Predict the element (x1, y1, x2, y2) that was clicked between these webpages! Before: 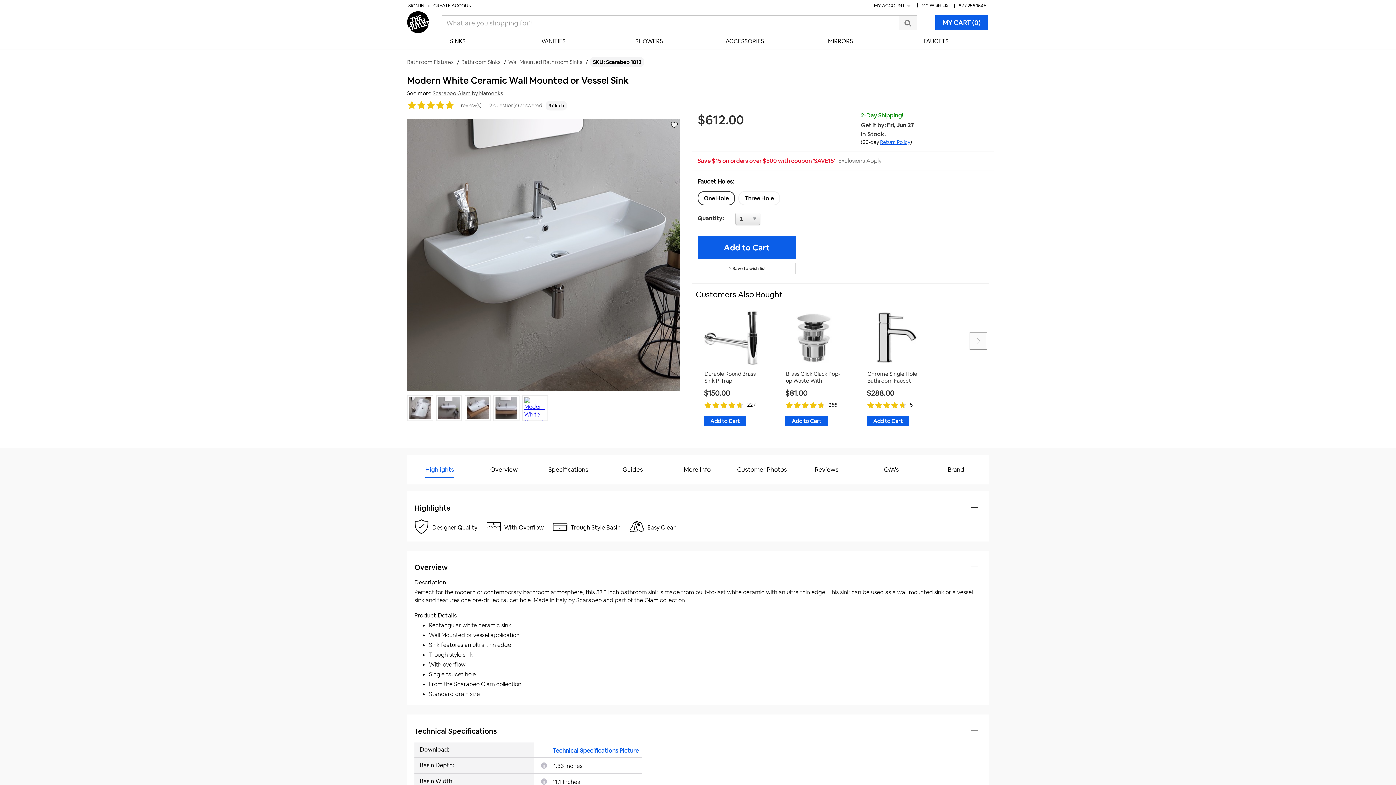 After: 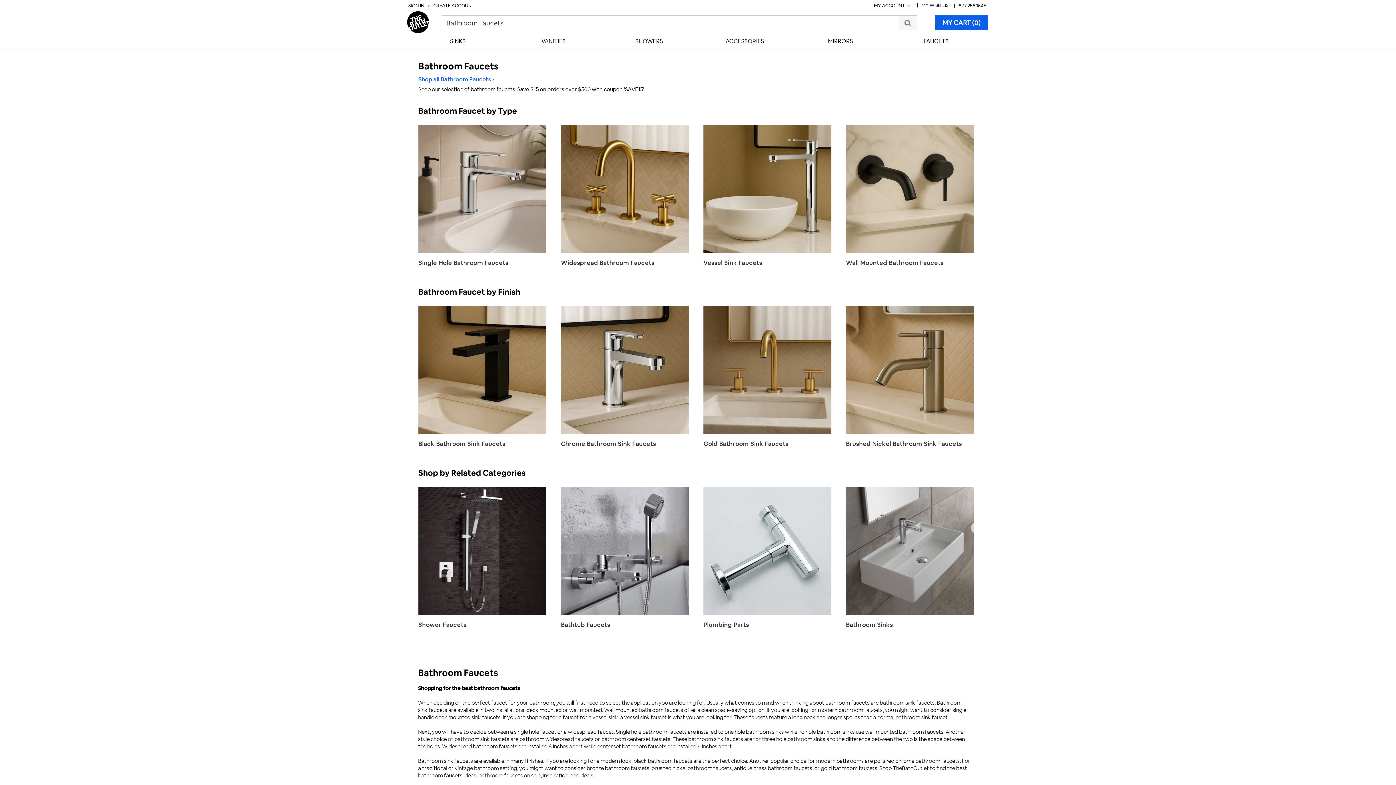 Action: label: FAUCETS bbox: (889, 37, 983, 45)